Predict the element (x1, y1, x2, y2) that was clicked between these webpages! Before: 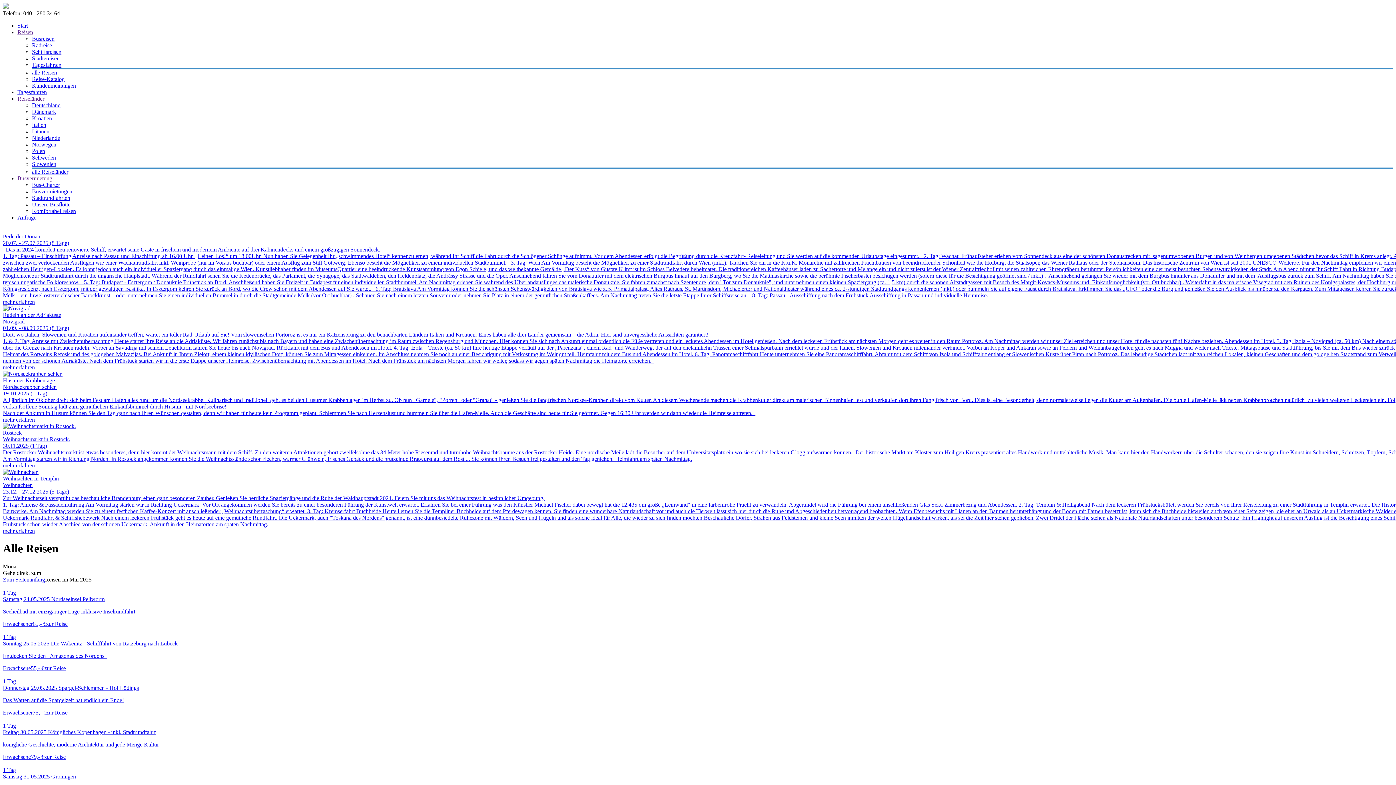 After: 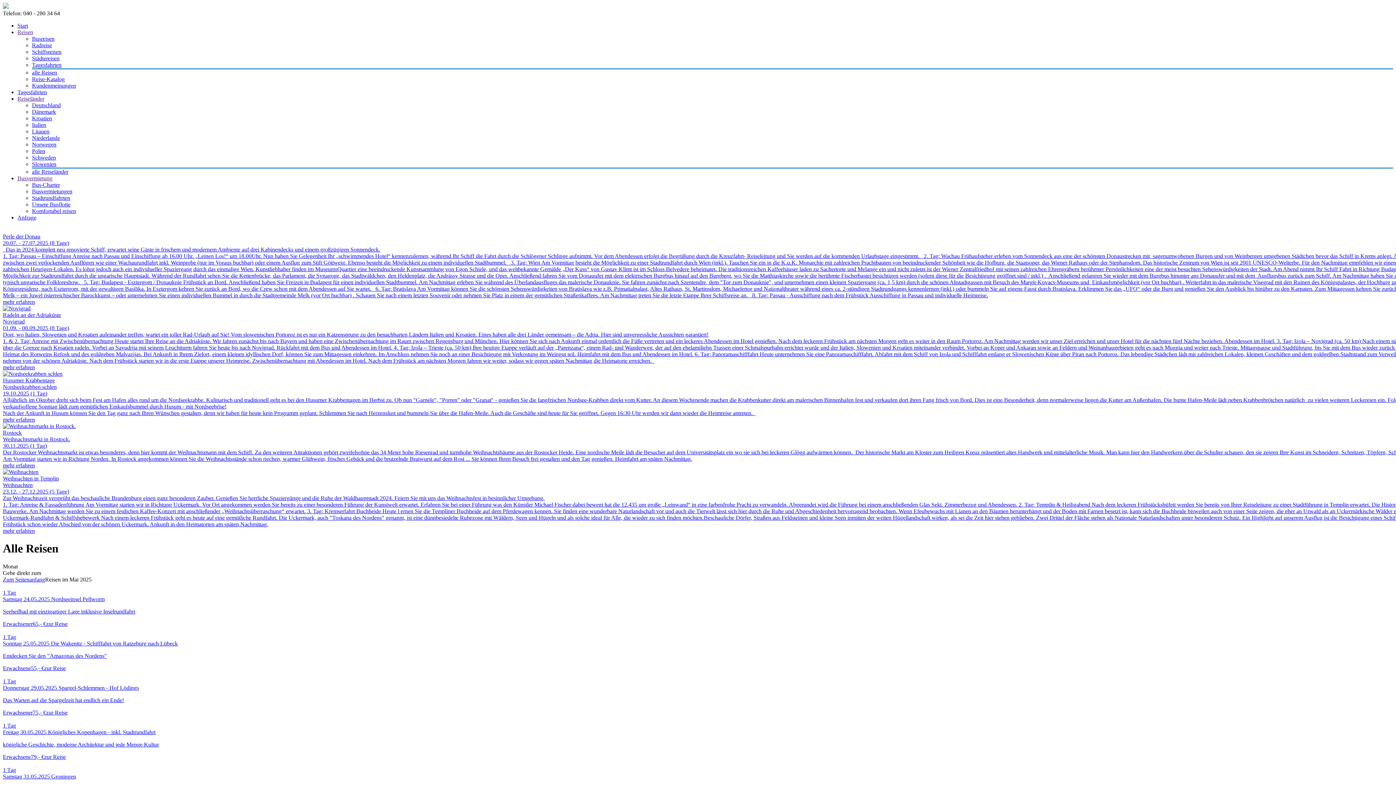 Action: label: alle Reisen bbox: (32, 69, 57, 75)